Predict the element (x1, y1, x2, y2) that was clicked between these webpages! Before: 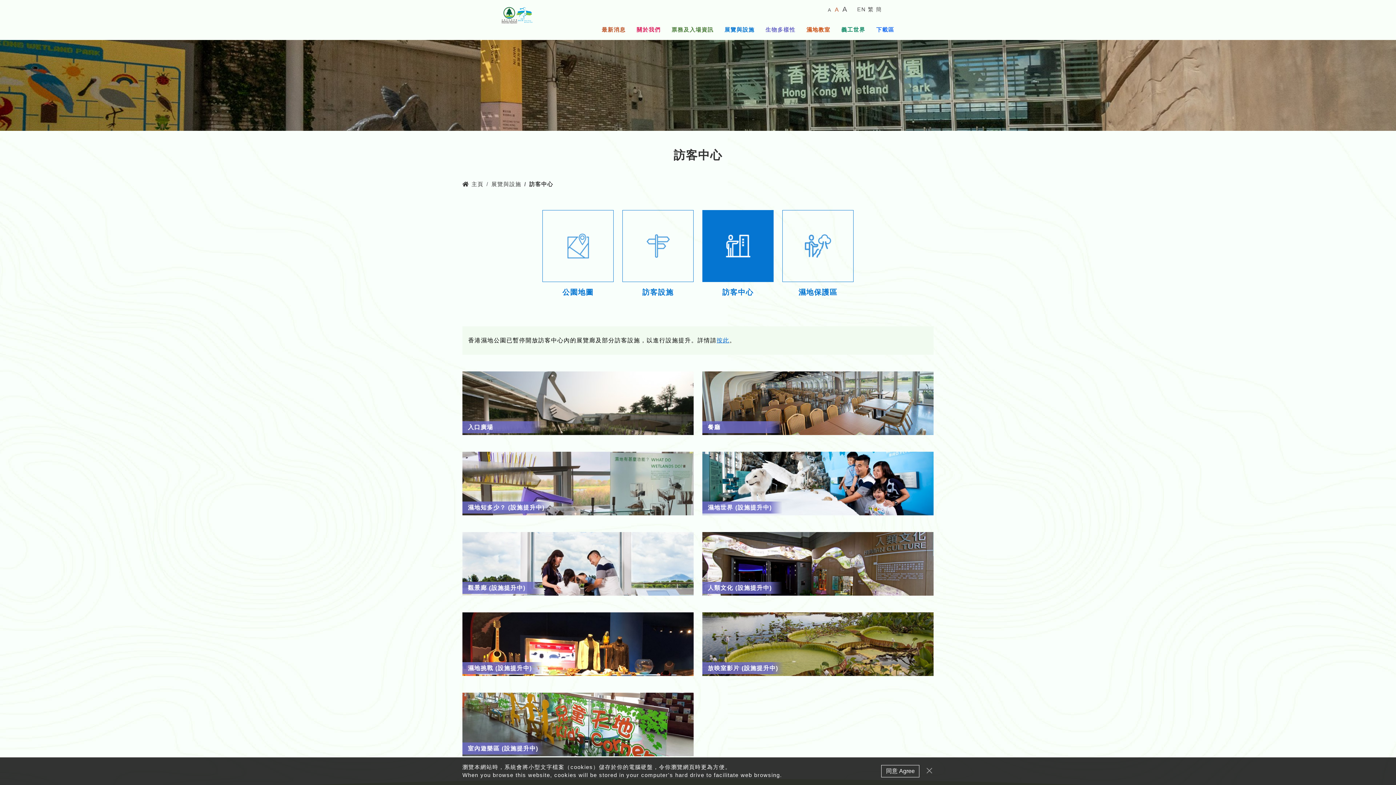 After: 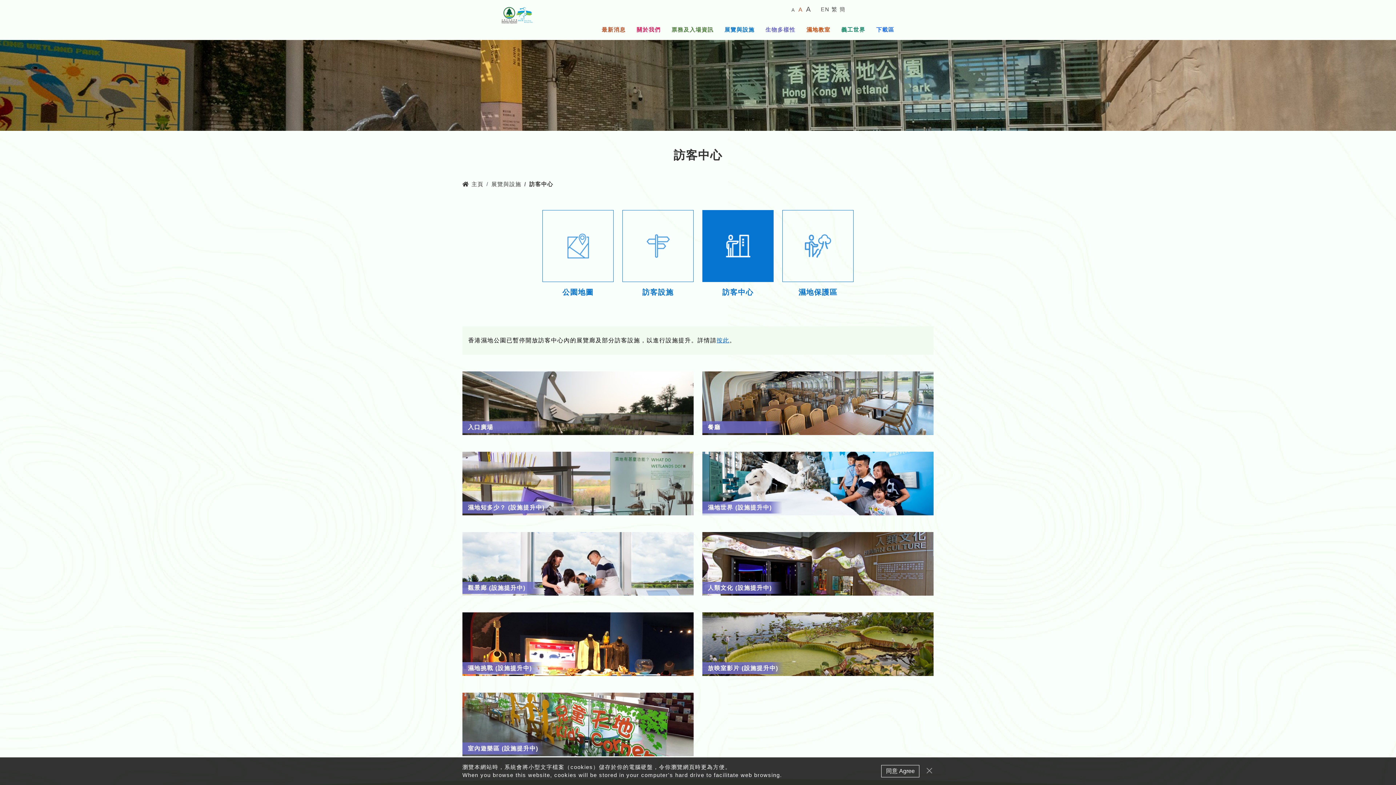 Action: bbox: (857, 6, 866, 12) label: EN